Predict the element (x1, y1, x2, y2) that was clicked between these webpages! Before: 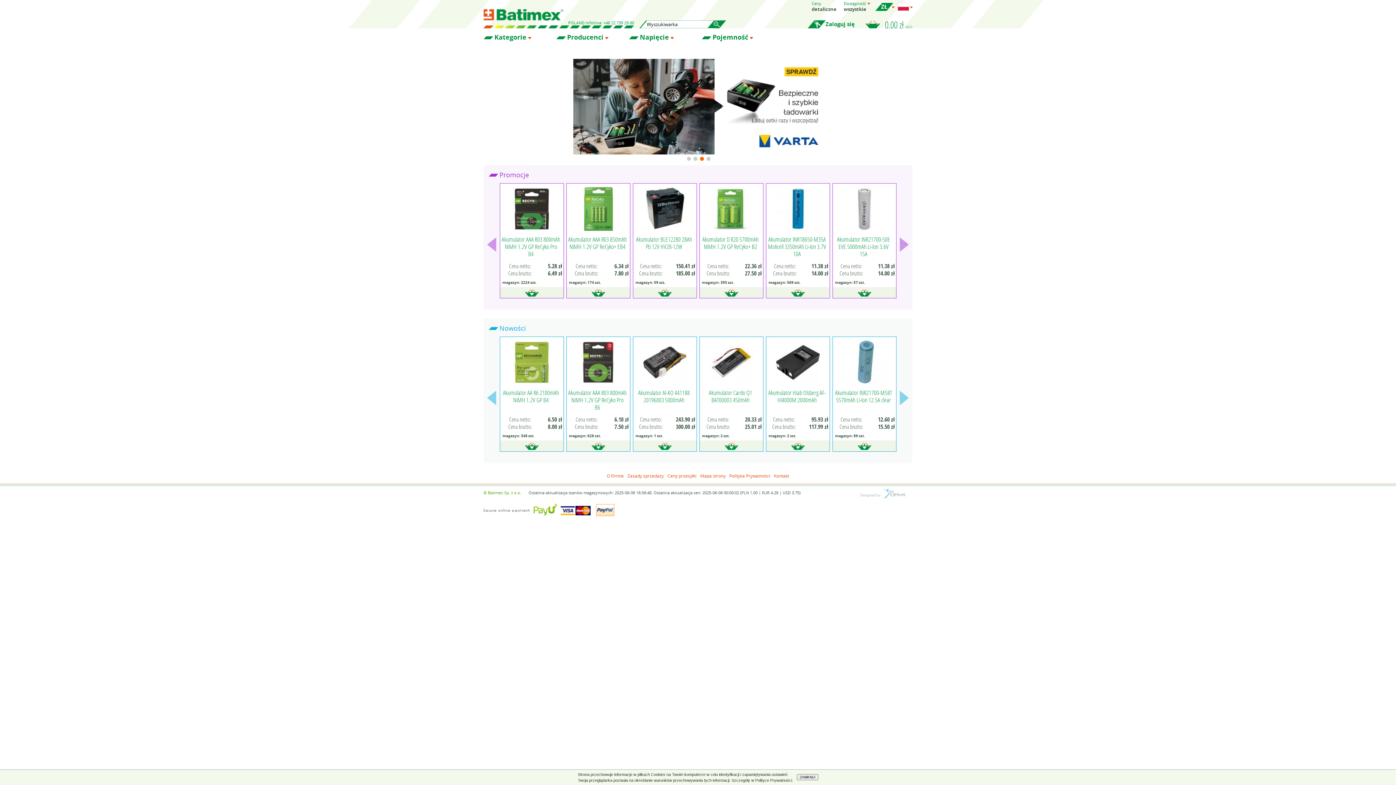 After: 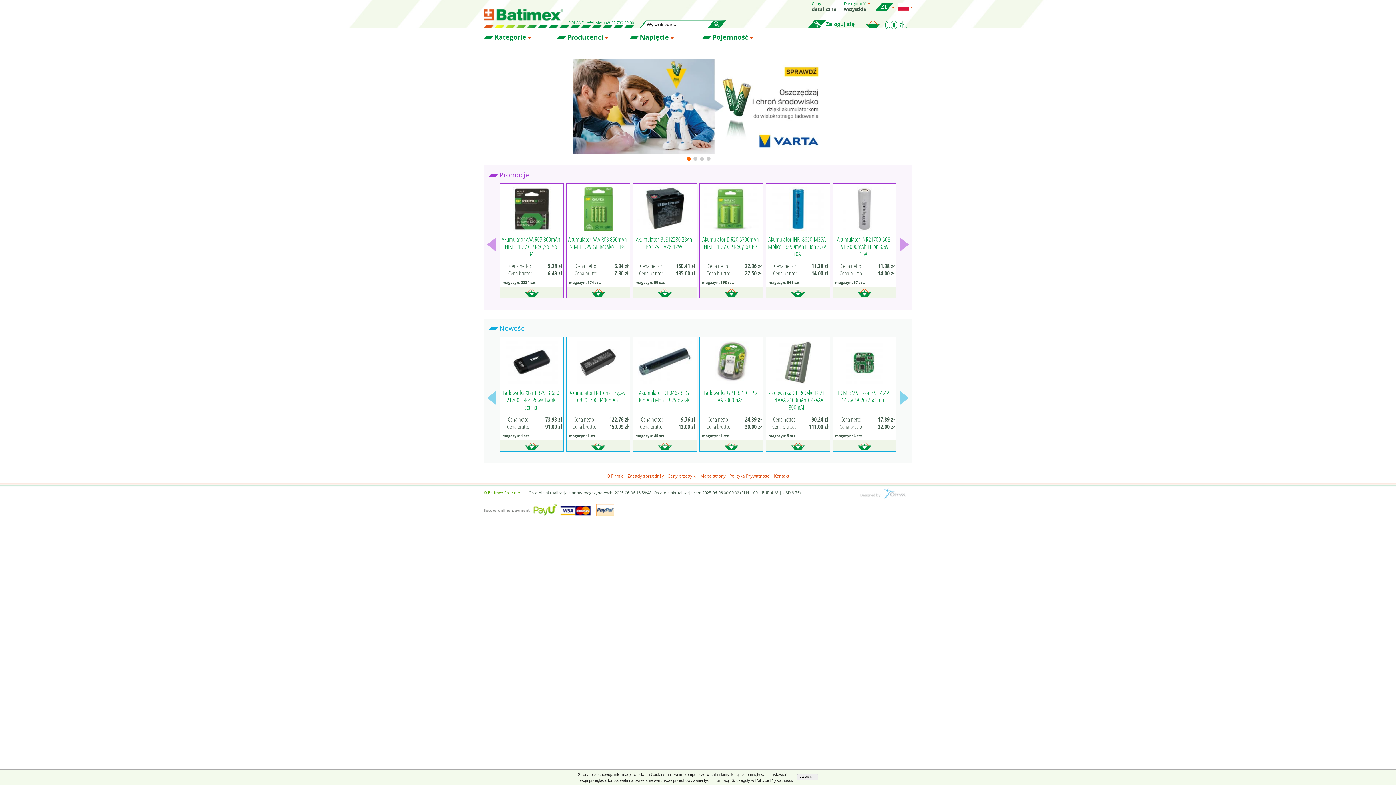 Action: bbox: (487, 391, 496, 405)